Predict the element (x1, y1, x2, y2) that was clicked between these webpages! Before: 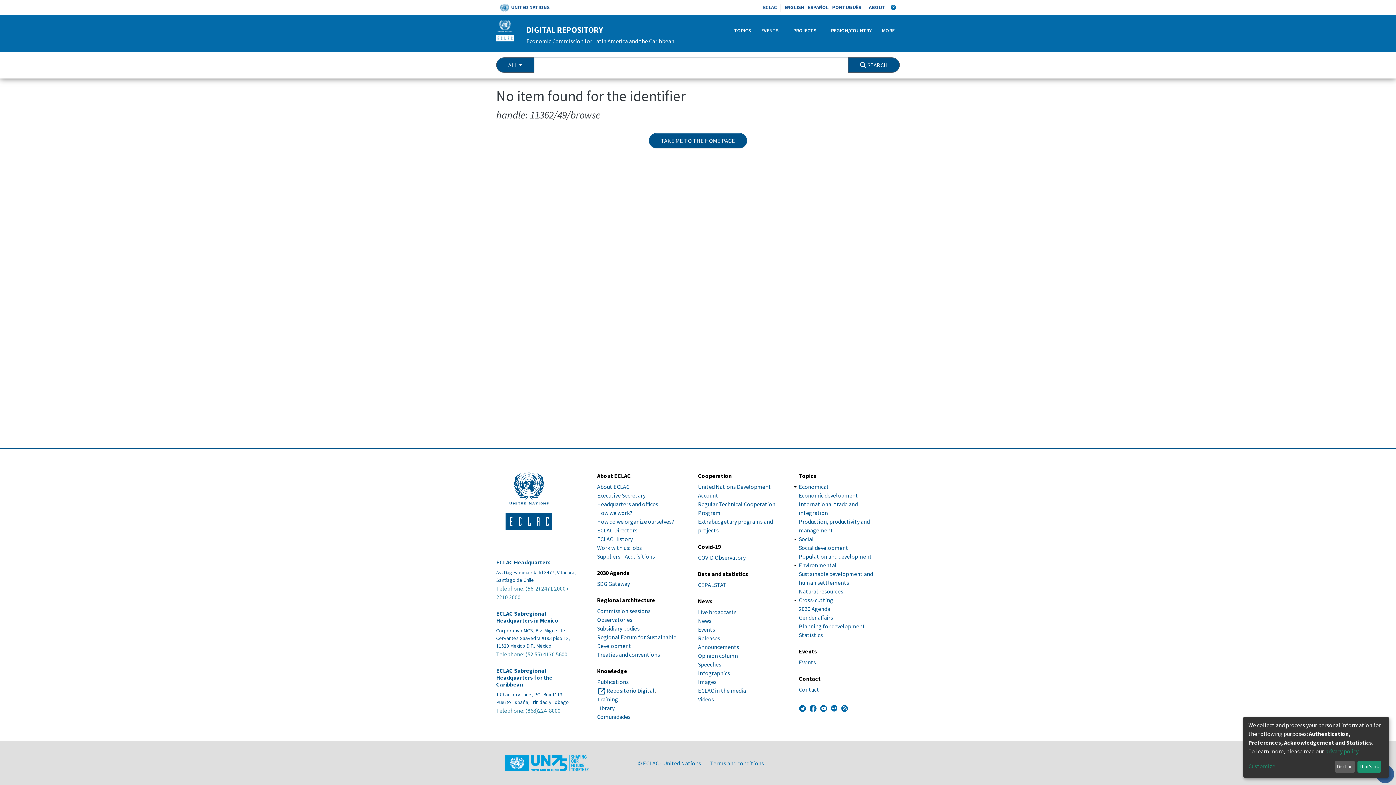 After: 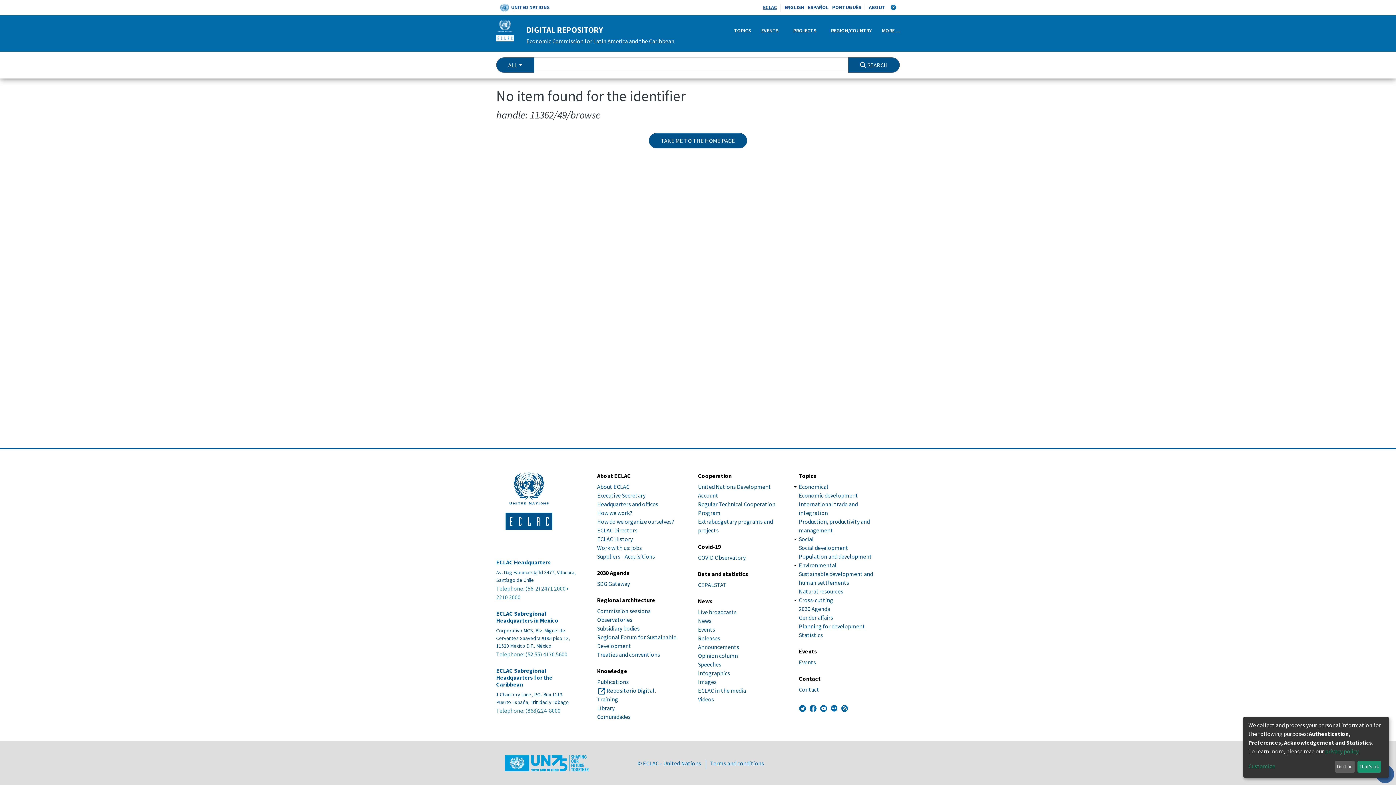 Action: bbox: (763, 4, 777, 10) label: ECLAC